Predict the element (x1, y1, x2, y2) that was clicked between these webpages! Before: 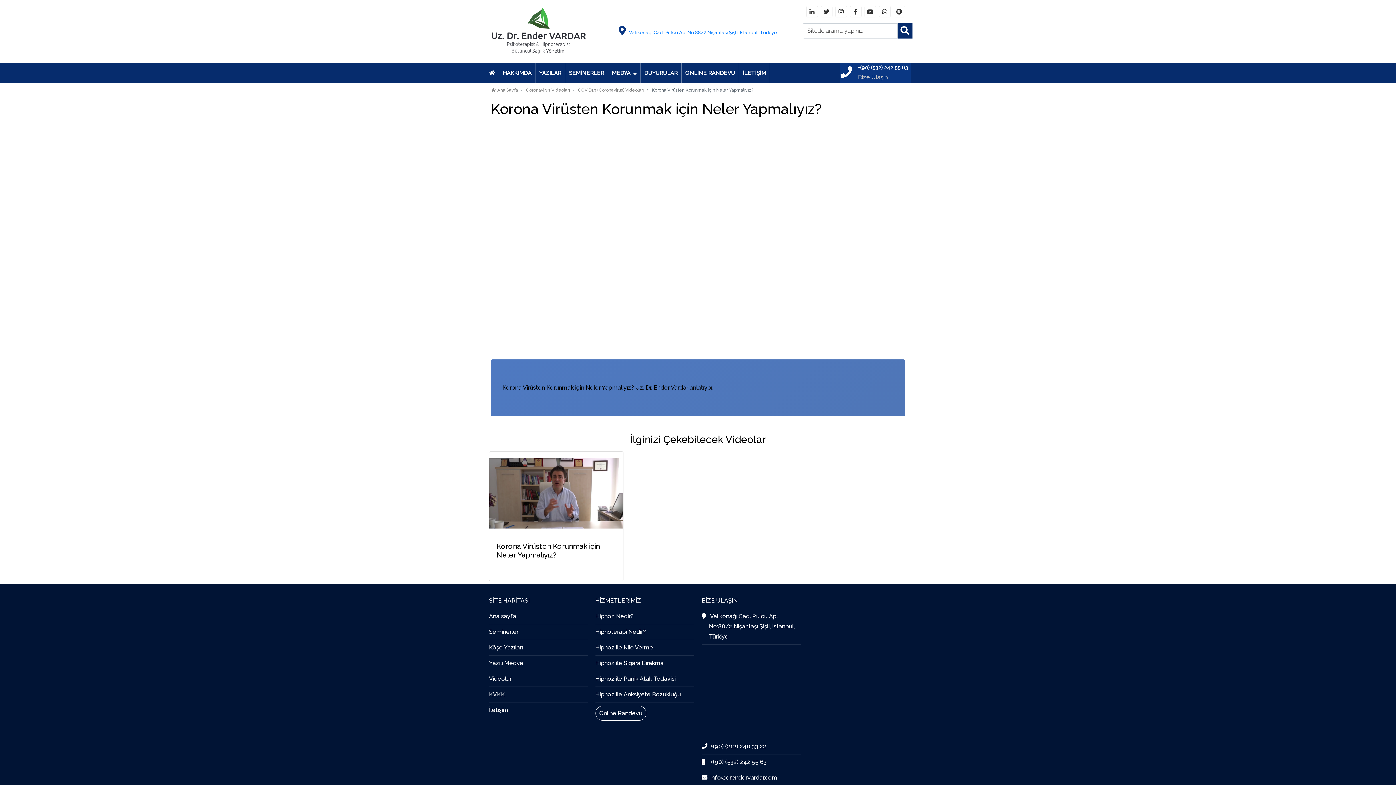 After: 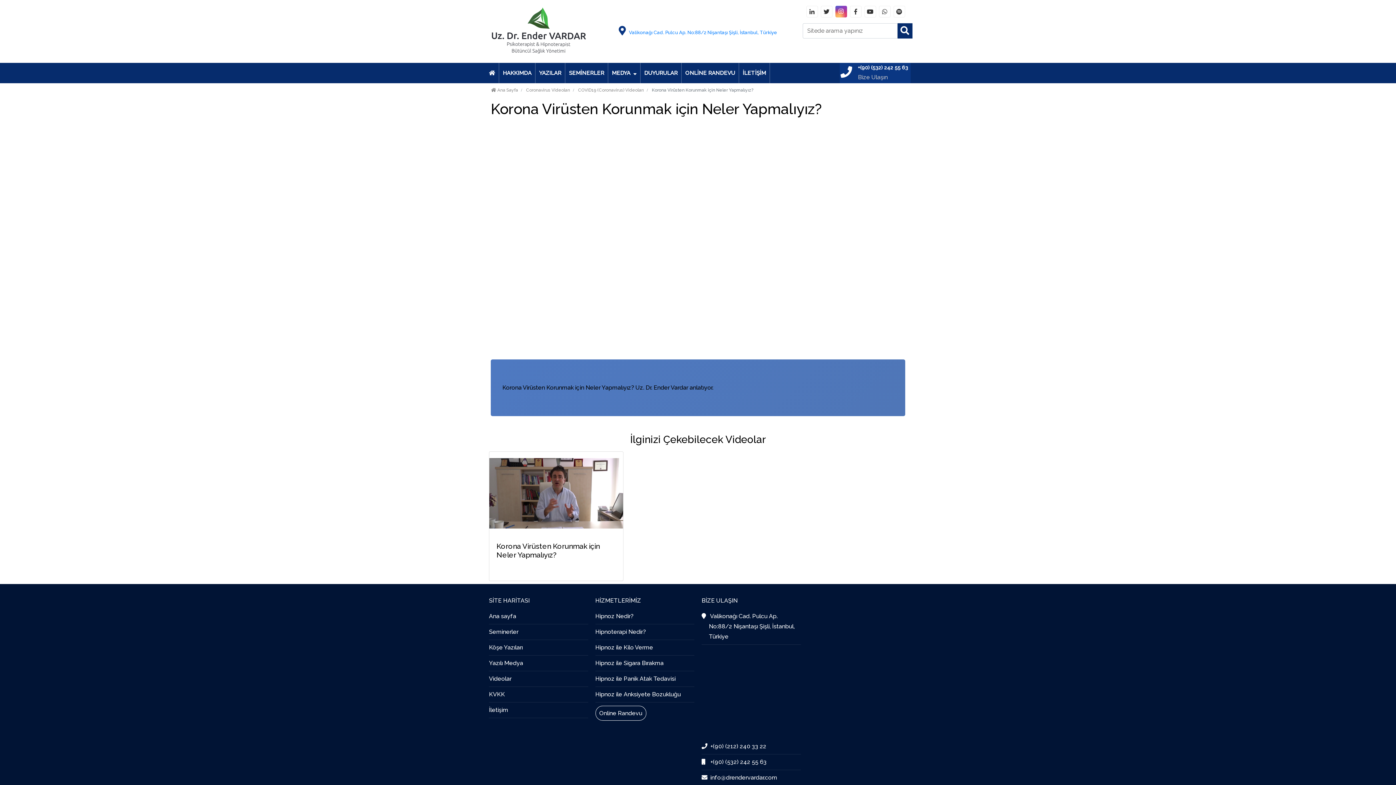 Action: bbox: (835, 5, 847, 17)